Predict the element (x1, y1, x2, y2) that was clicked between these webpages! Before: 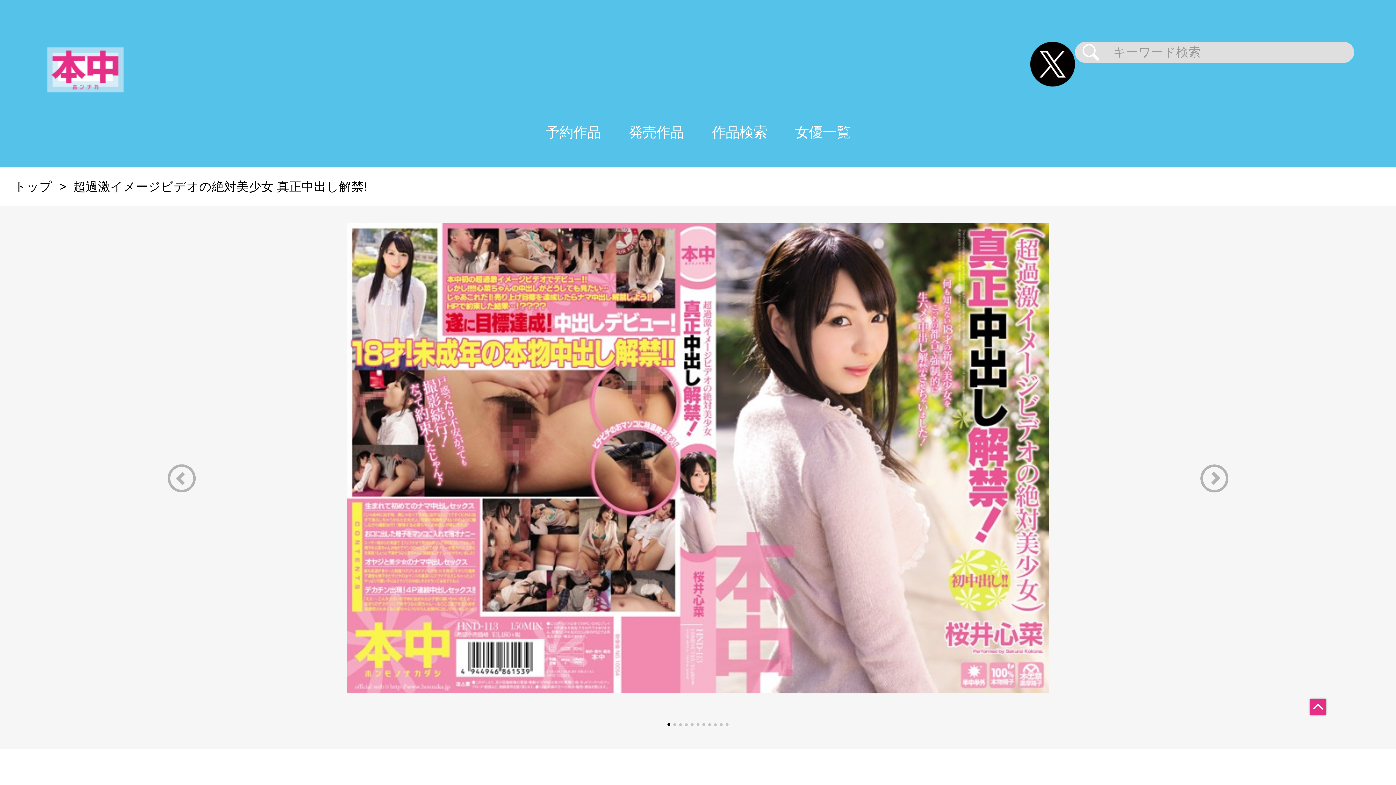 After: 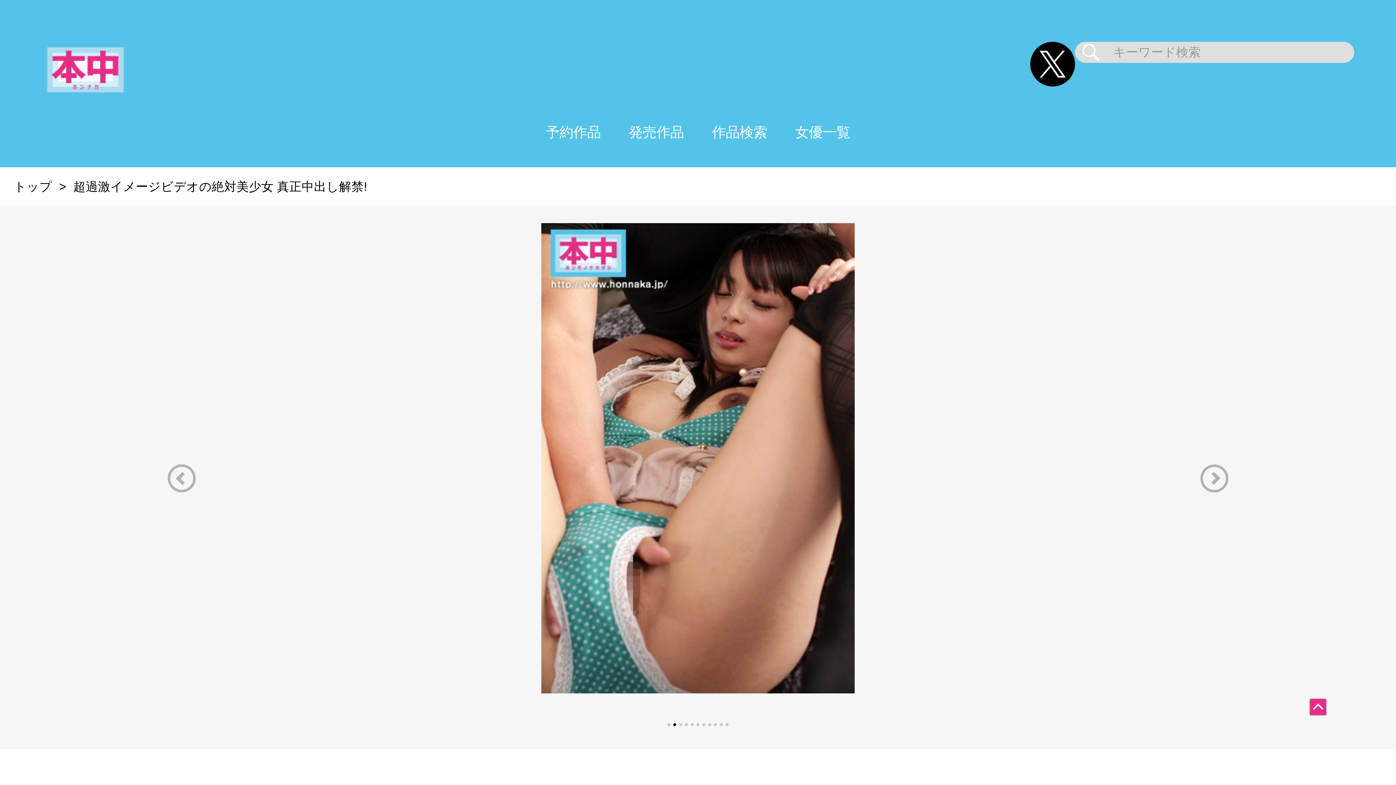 Action: label: Next slide bbox: (1172, 464, 1256, 492)